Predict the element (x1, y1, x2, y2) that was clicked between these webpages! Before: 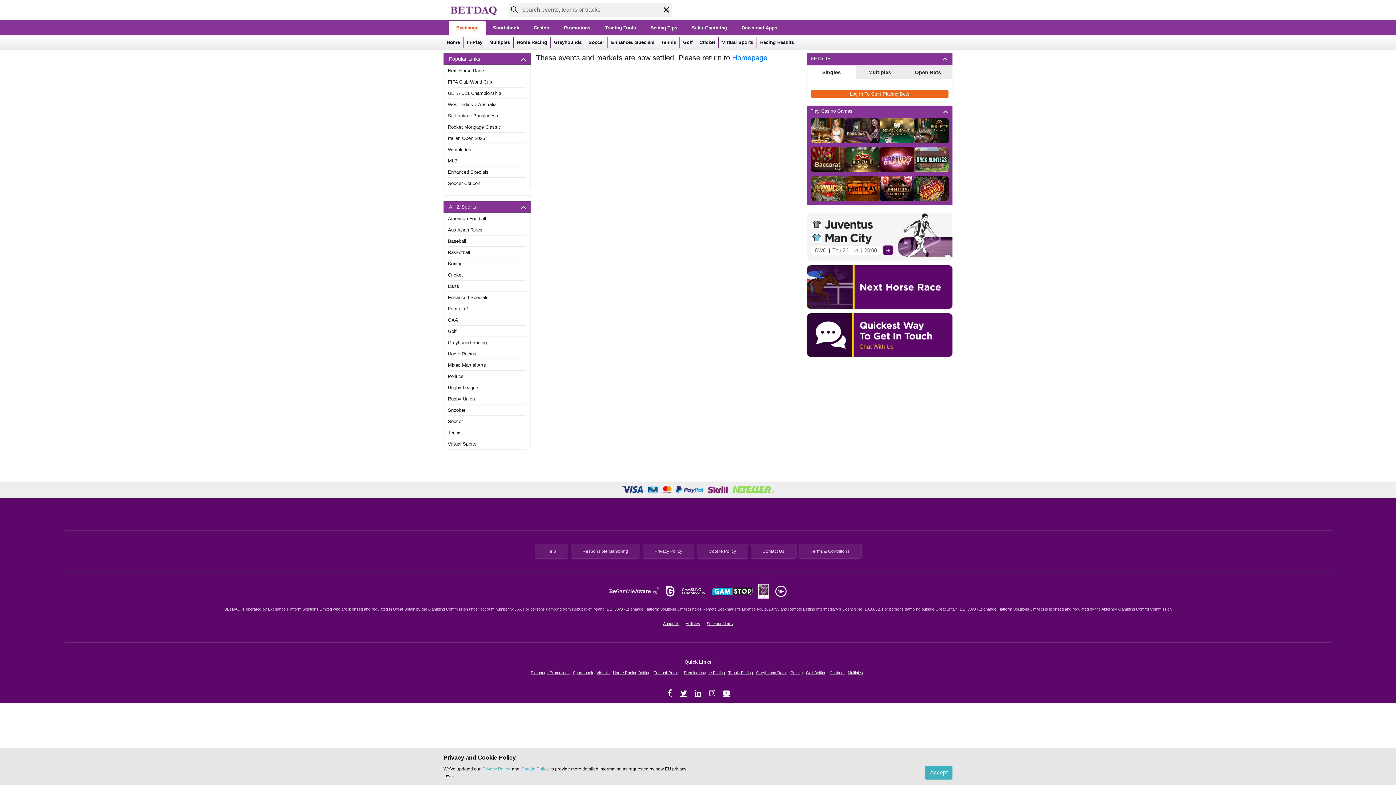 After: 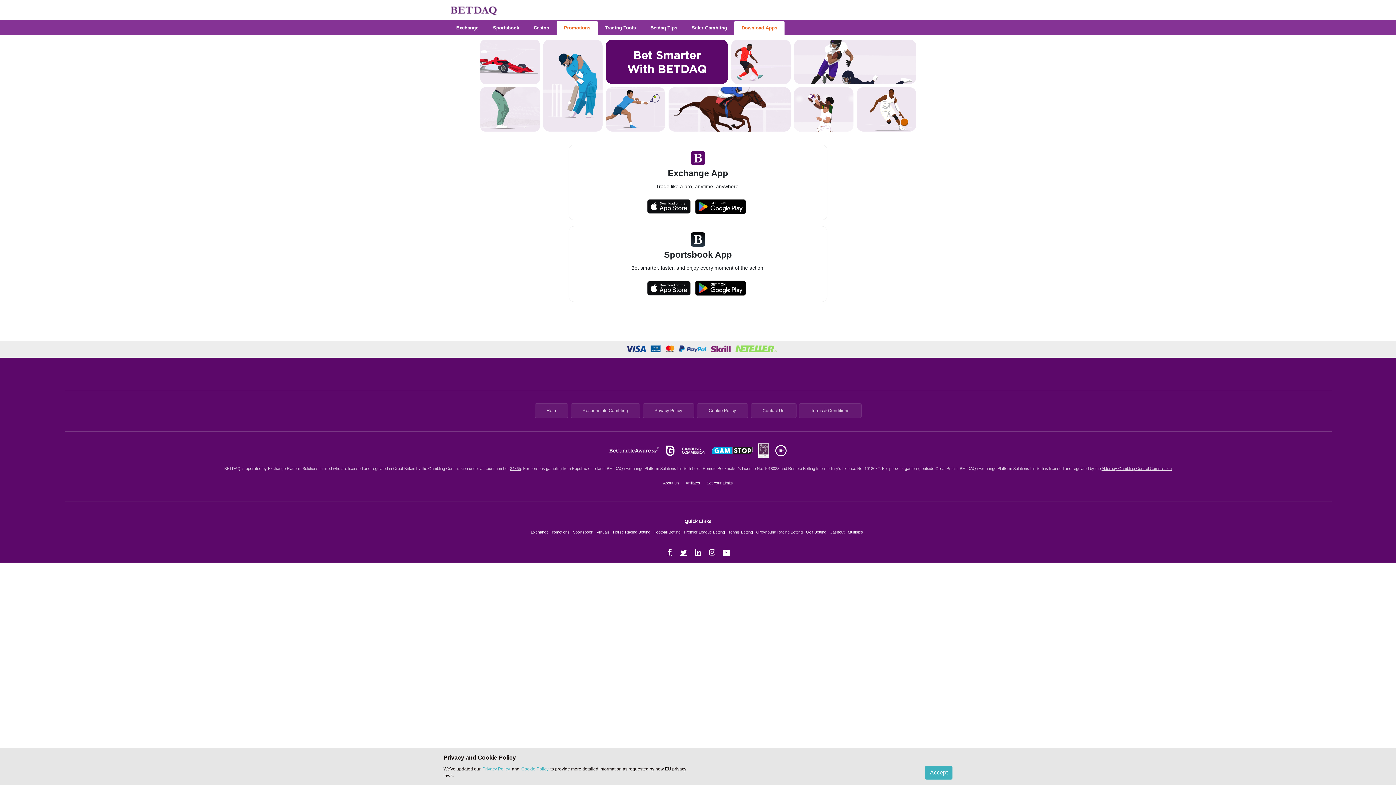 Action: bbox: (734, 20, 784, 35) label: Download Apps